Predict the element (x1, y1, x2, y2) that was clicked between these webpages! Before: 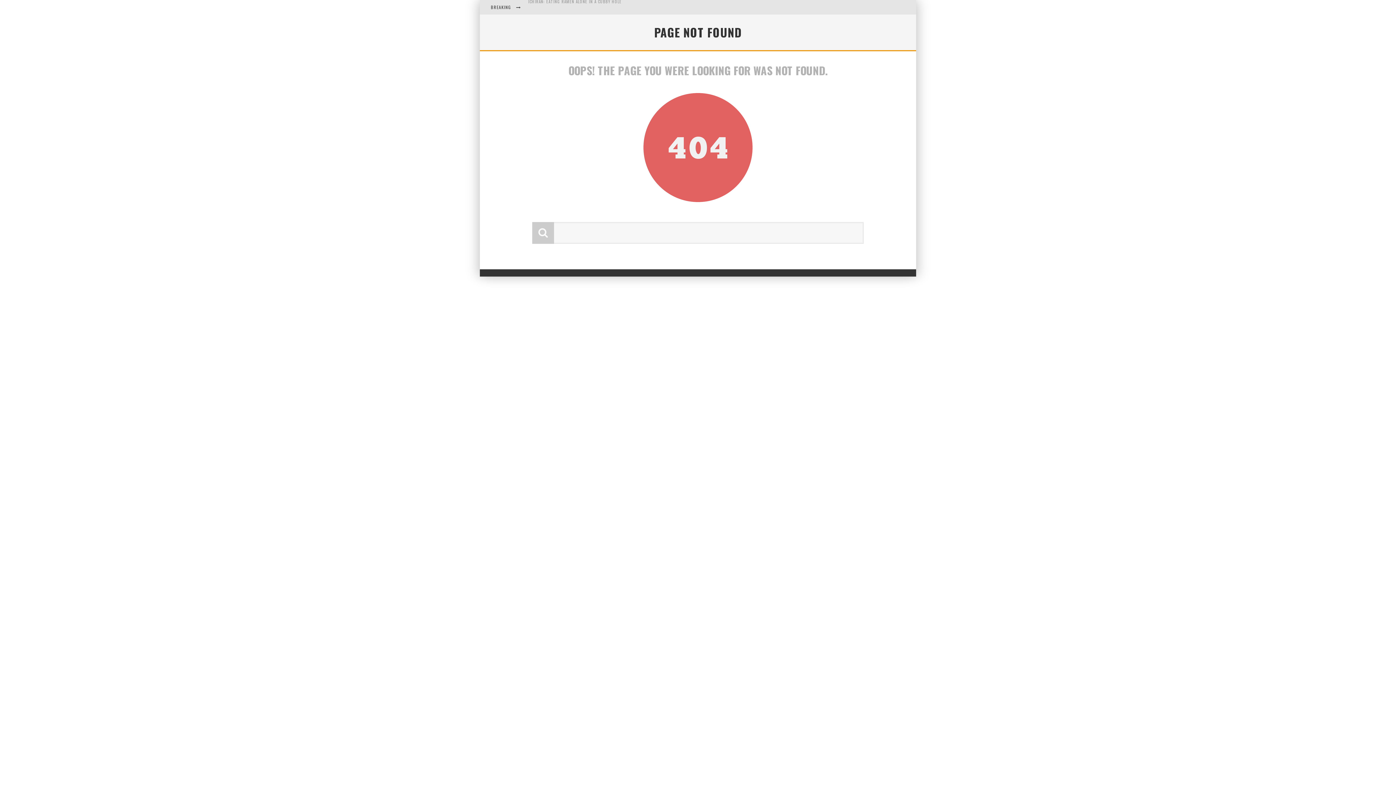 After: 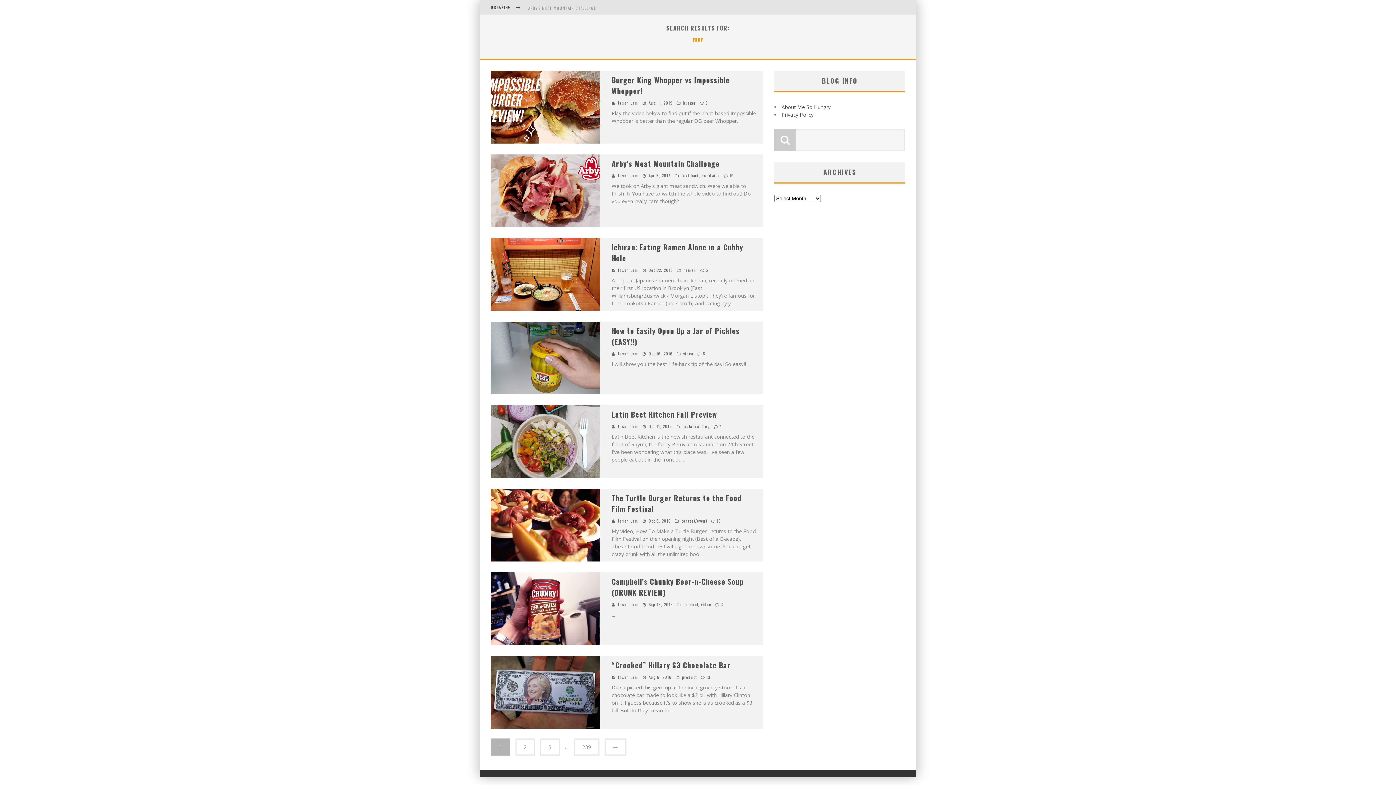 Action: bbox: (532, 222, 554, 244)